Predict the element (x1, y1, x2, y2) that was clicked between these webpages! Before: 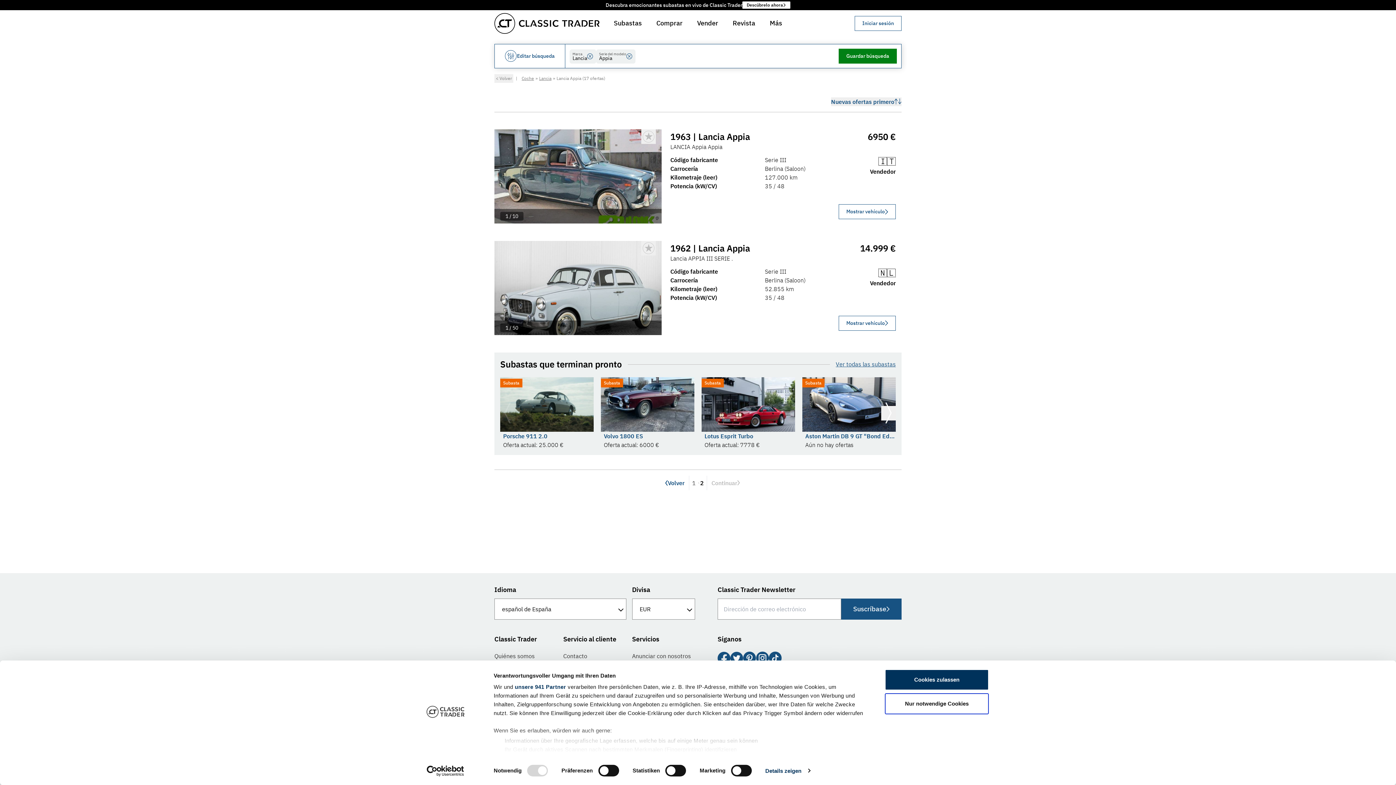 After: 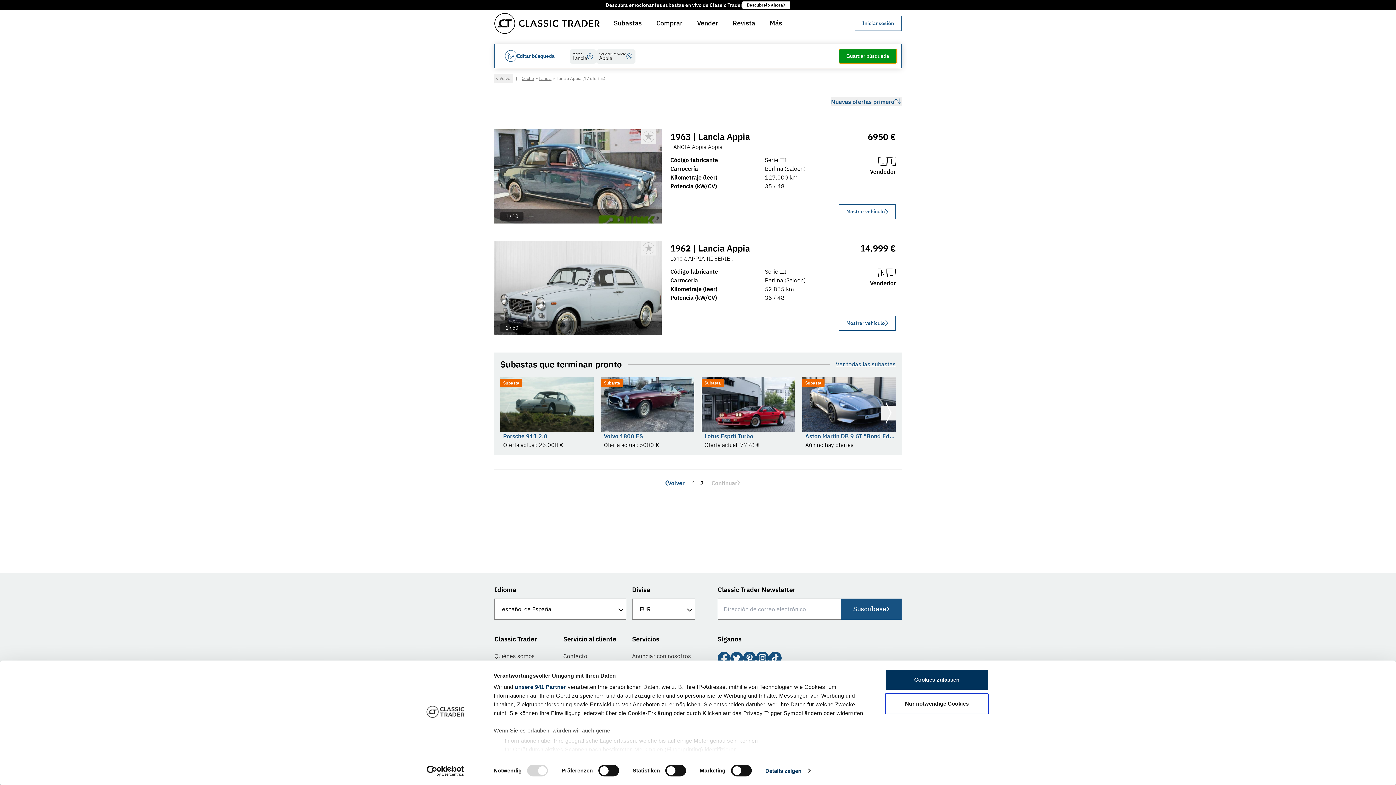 Action: bbox: (838, 48, 897, 63) label: Guardar búsqueda